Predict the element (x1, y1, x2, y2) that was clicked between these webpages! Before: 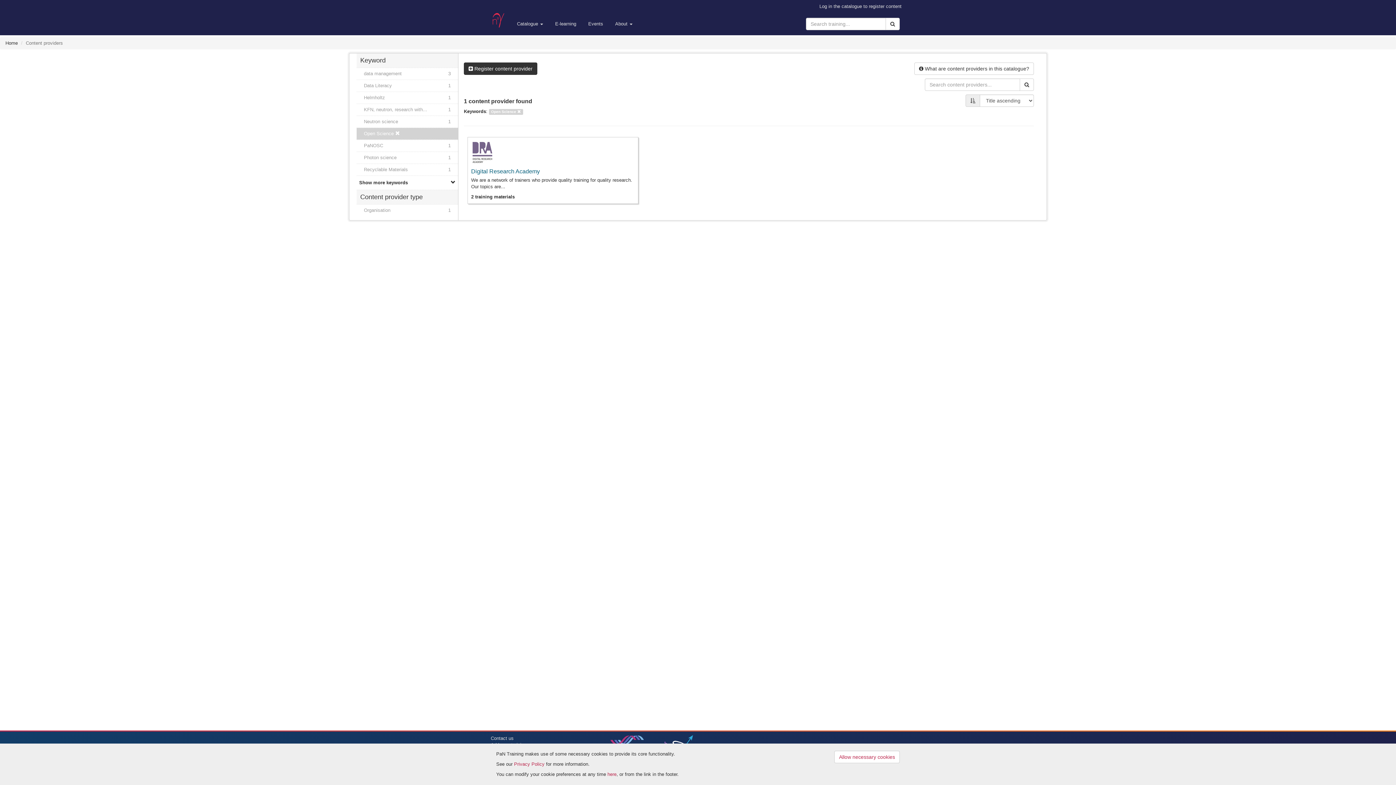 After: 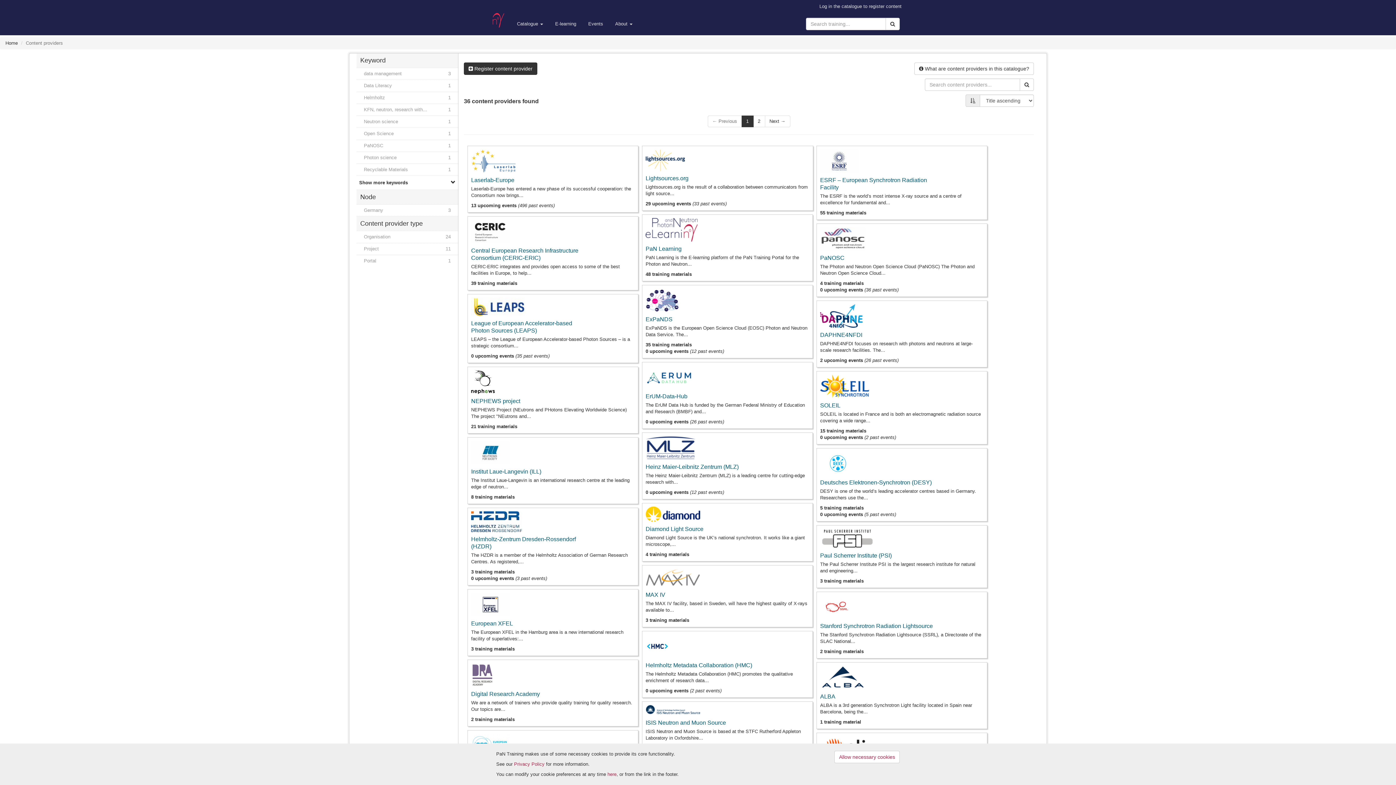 Action: bbox: (1020, 78, 1034, 90)